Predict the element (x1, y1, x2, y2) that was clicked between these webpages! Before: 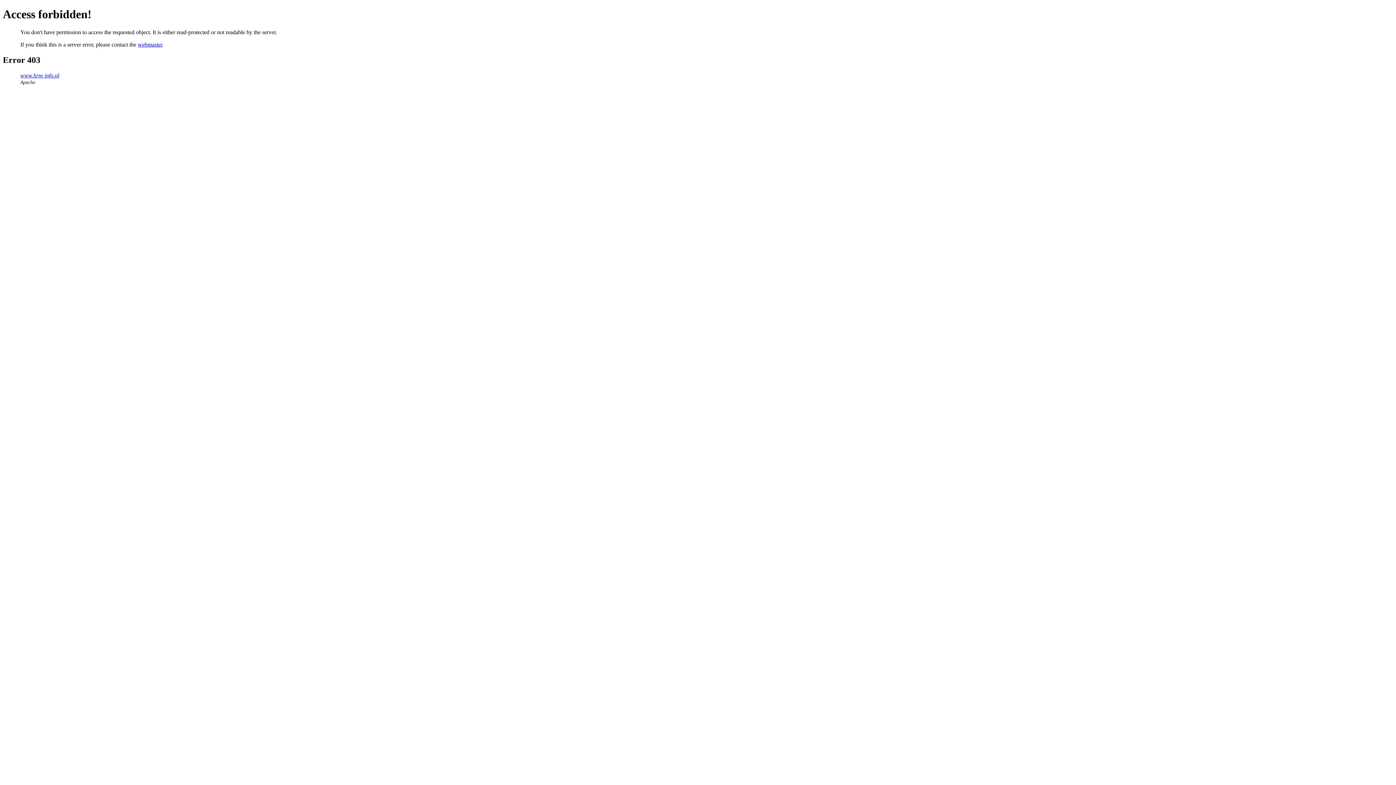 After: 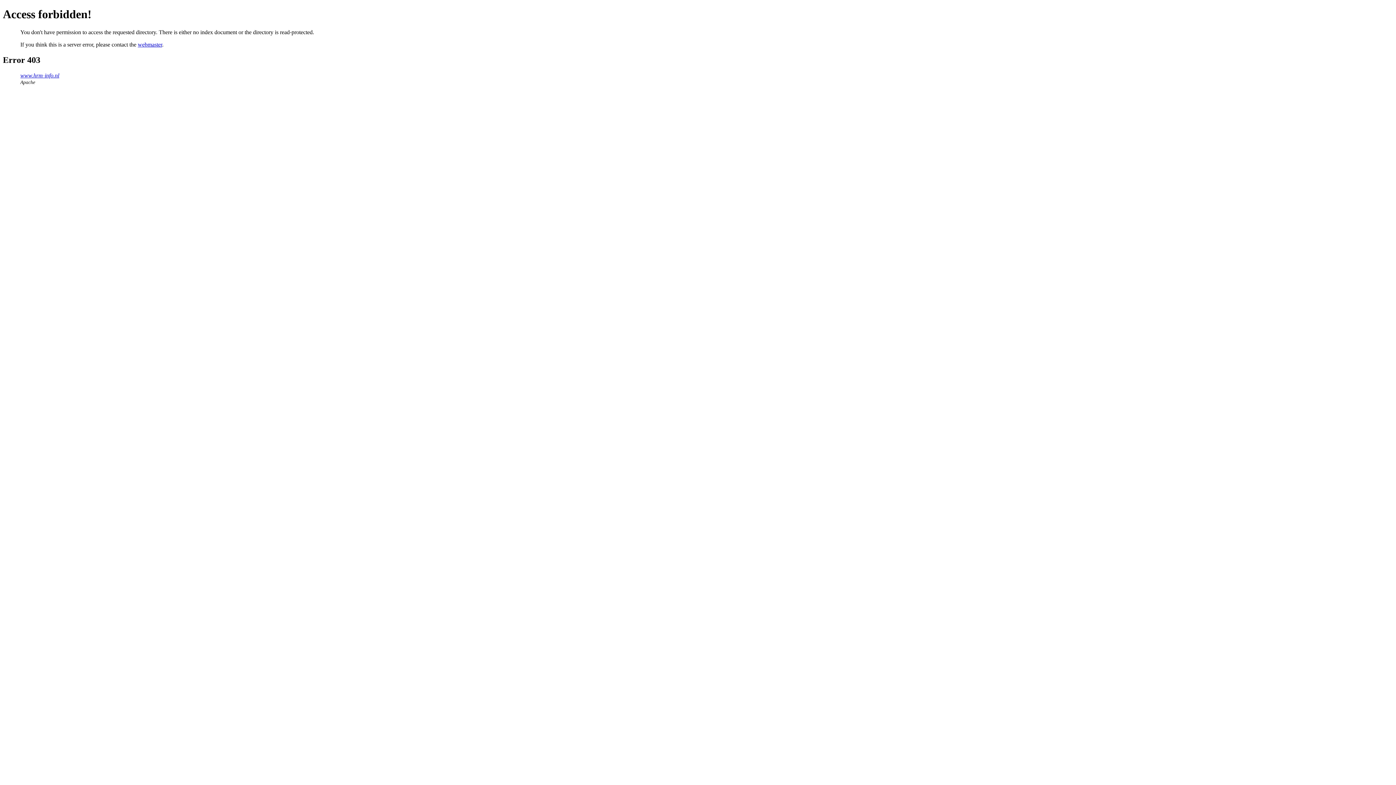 Action: bbox: (20, 72, 59, 78) label: www.hrm-info.nl